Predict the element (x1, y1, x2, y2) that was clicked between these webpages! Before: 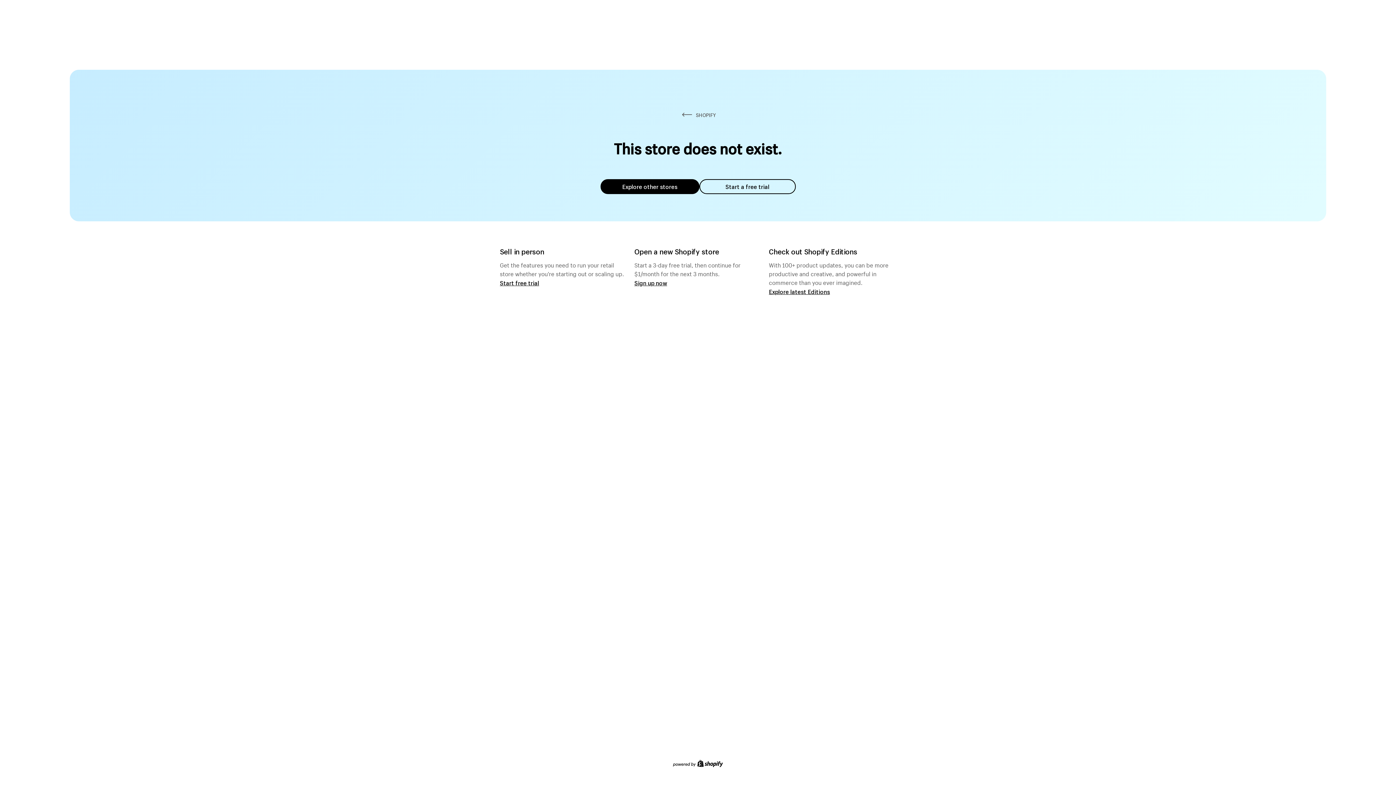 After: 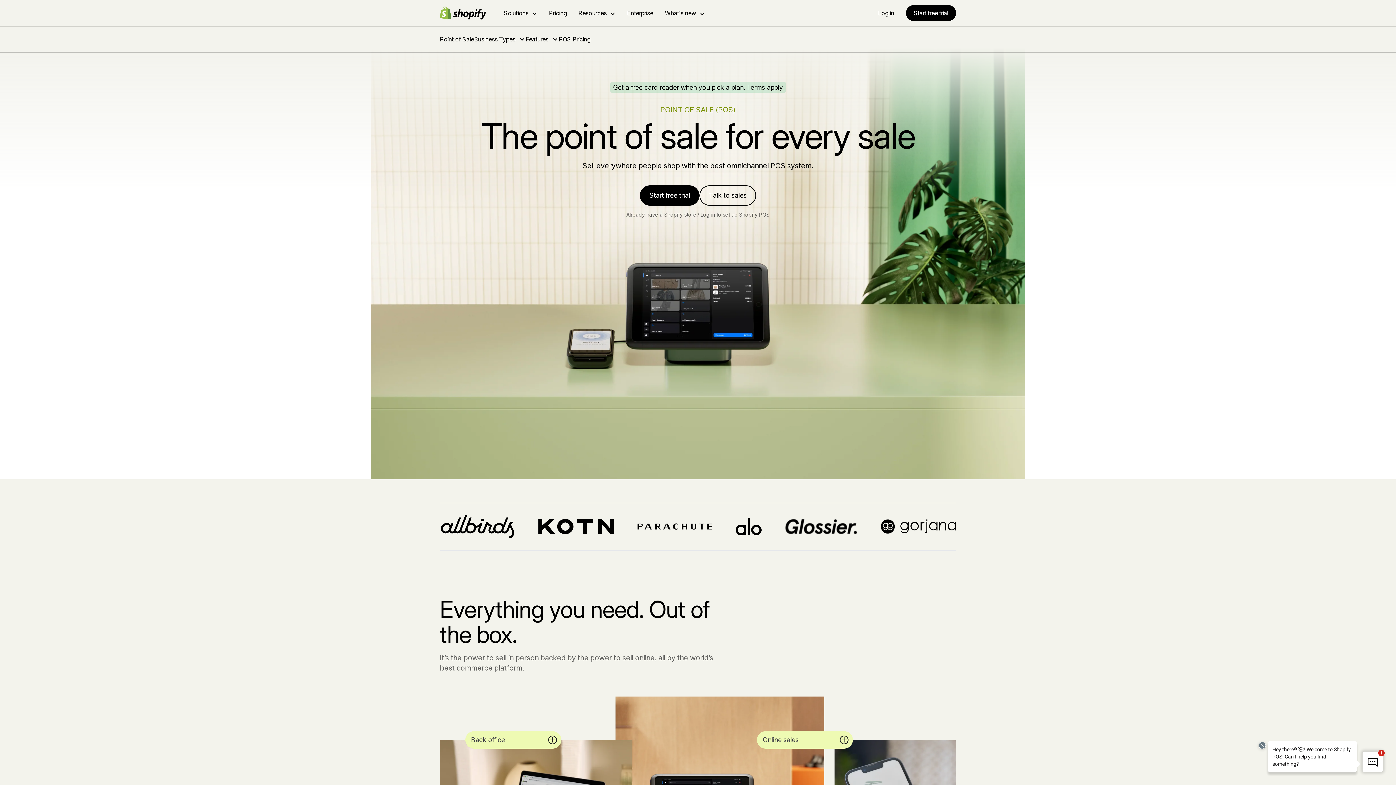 Action: bbox: (500, 279, 539, 286) label: Start free trial